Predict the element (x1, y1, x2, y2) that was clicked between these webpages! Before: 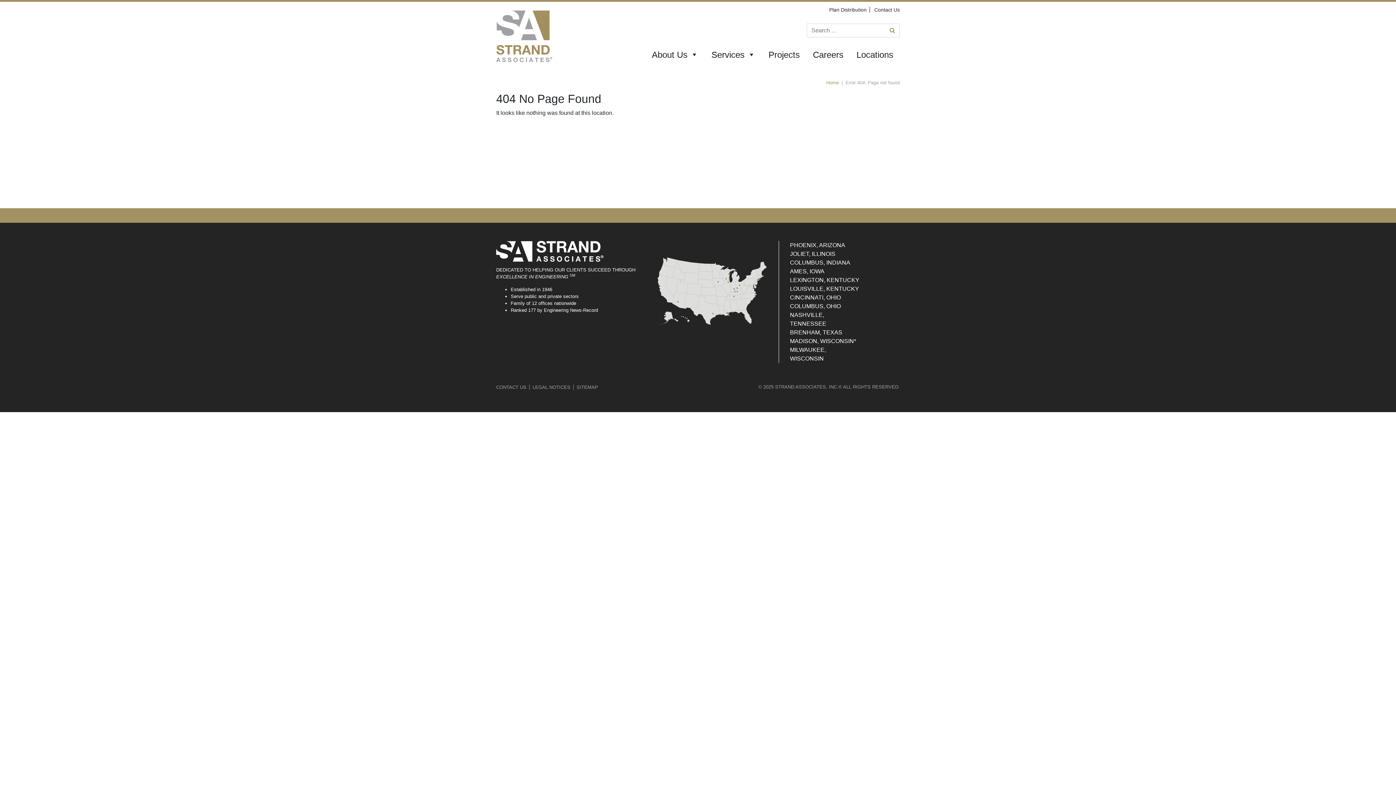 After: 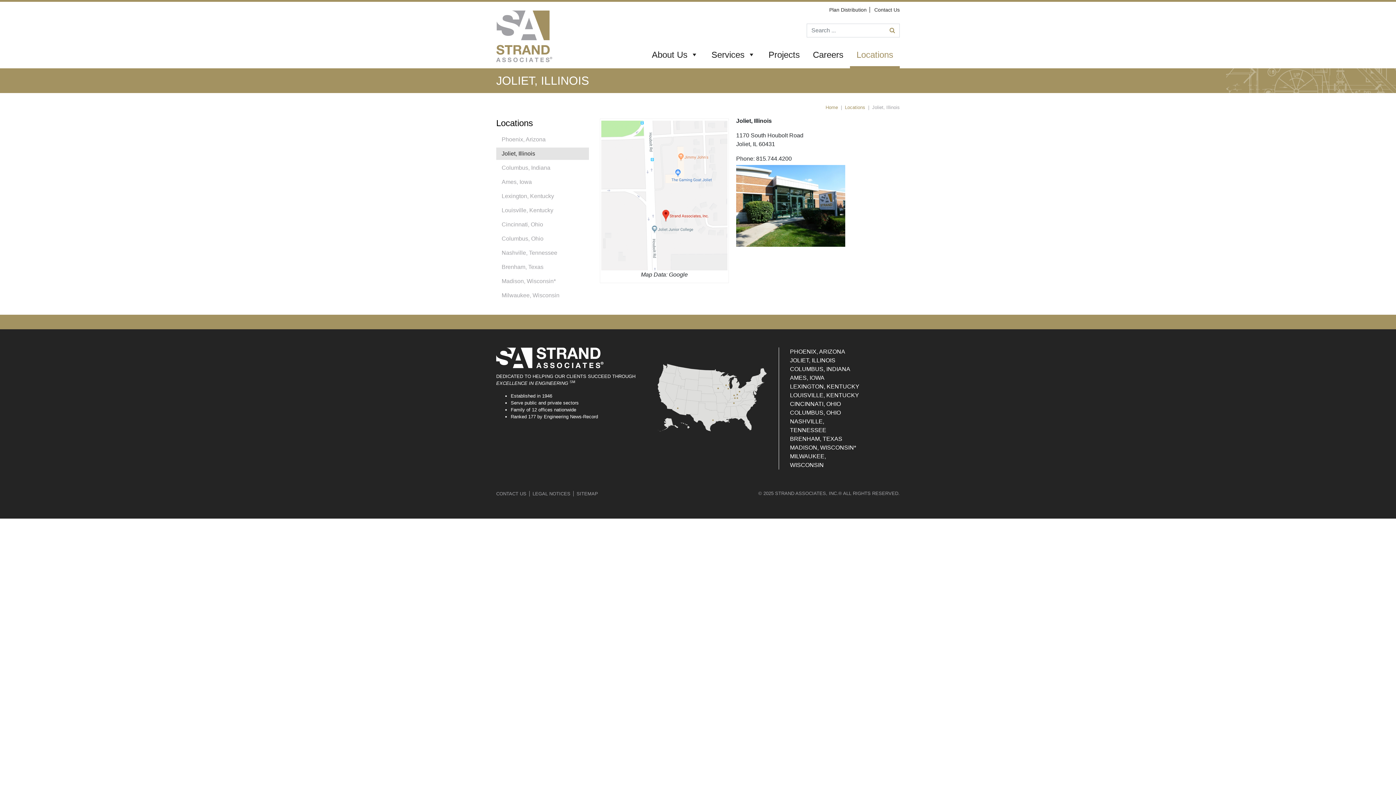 Action: bbox: (790, 250, 835, 257) label: JOLIET, ILLINOIS